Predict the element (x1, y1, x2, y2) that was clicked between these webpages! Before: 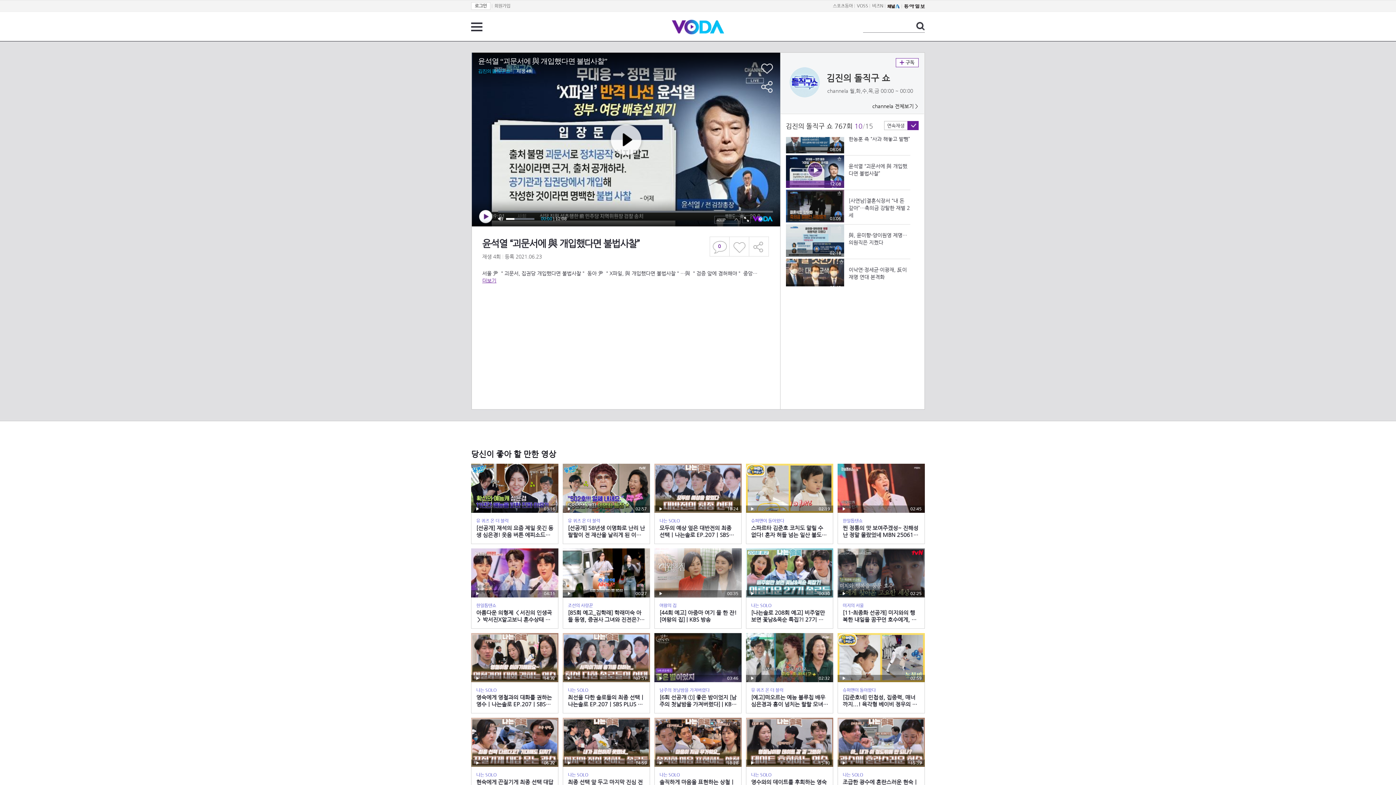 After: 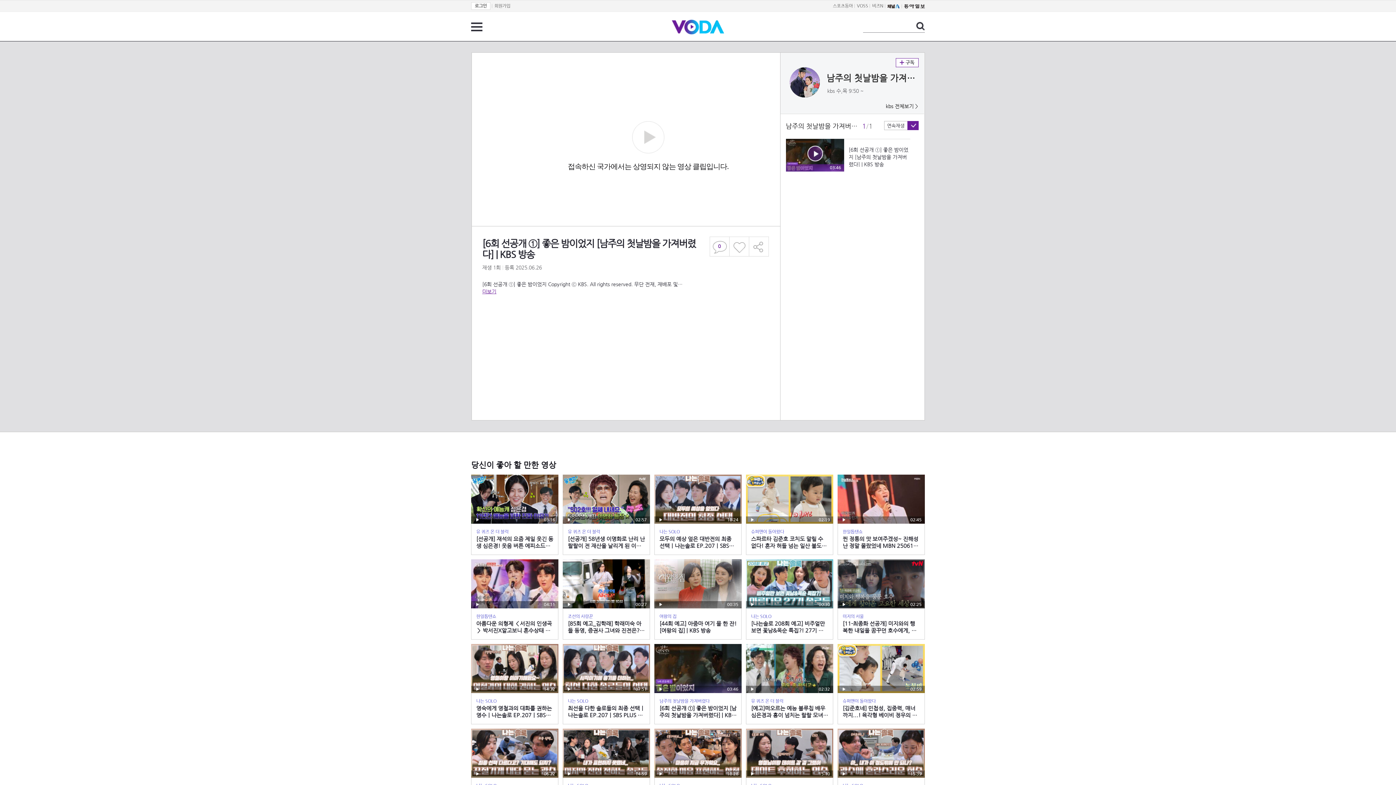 Action: label: 재생
03:46
남주의 첫날밤을 가져버렸다
[6회 선공개 ①] 좋은 밤이었지 [남주의 첫날밤을 가져버렸다] | KBS 방송 bbox: (654, 633, 741, 713)